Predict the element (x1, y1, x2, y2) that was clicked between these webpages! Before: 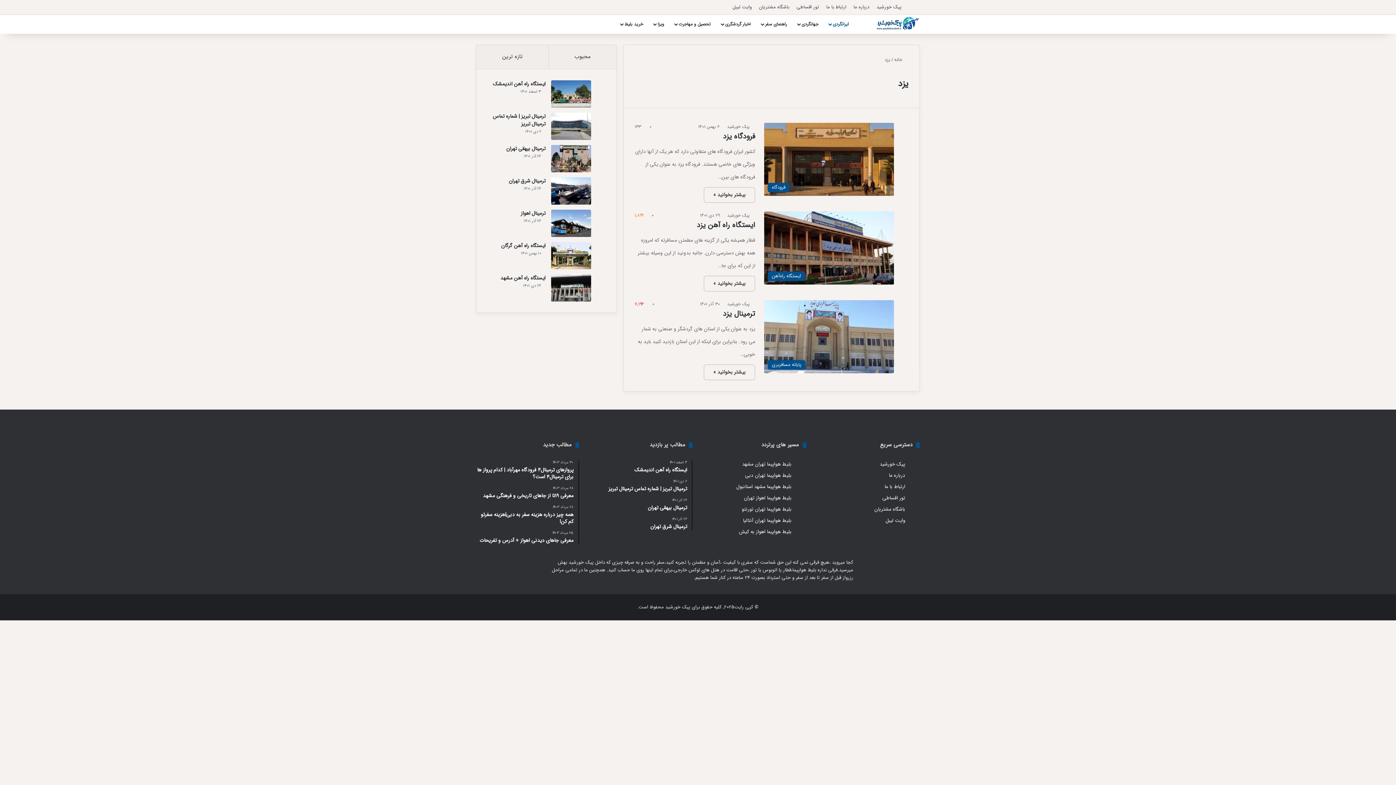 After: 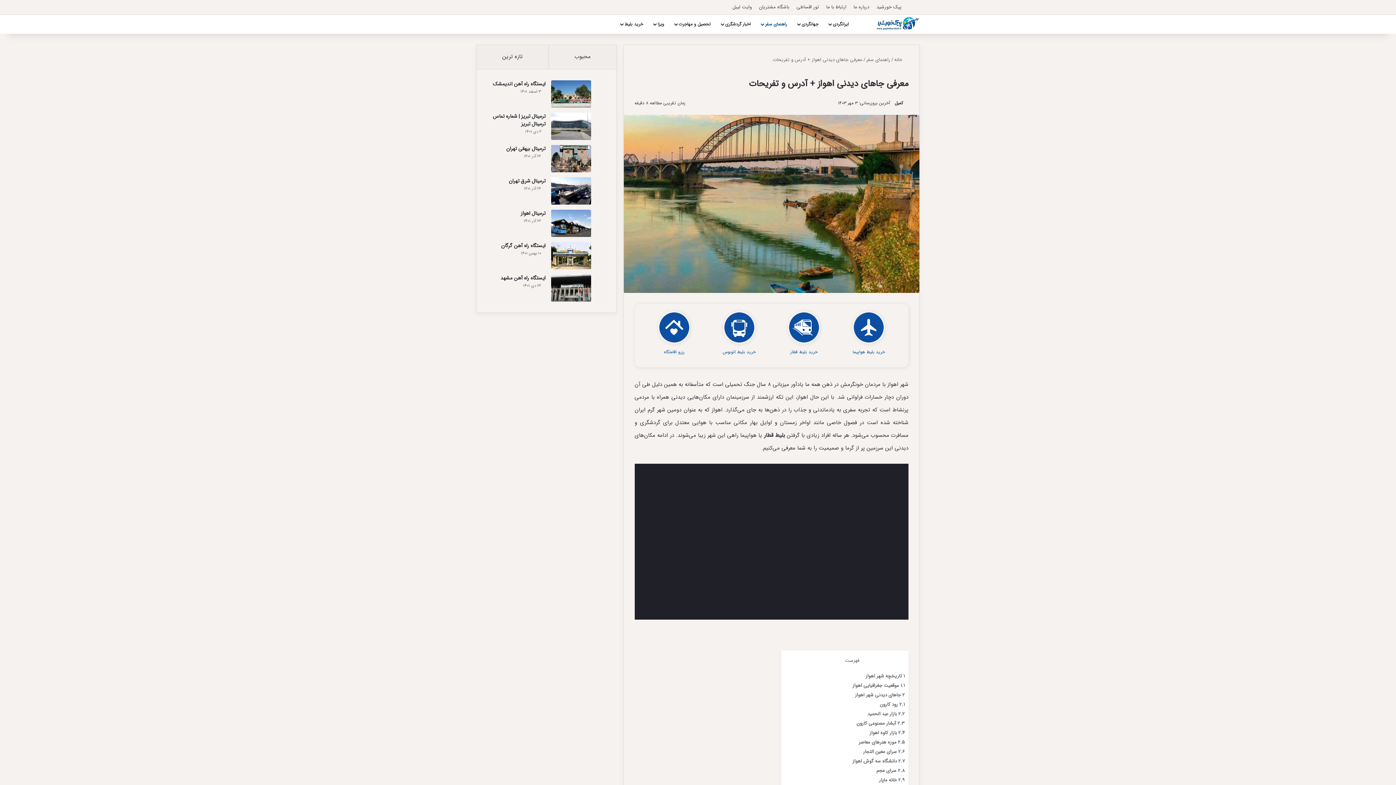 Action: bbox: (476, 531, 573, 544) label: 25 مرداد 1403
معرفی جا‌های دیدنی اهواز + آدرس و تفریحات